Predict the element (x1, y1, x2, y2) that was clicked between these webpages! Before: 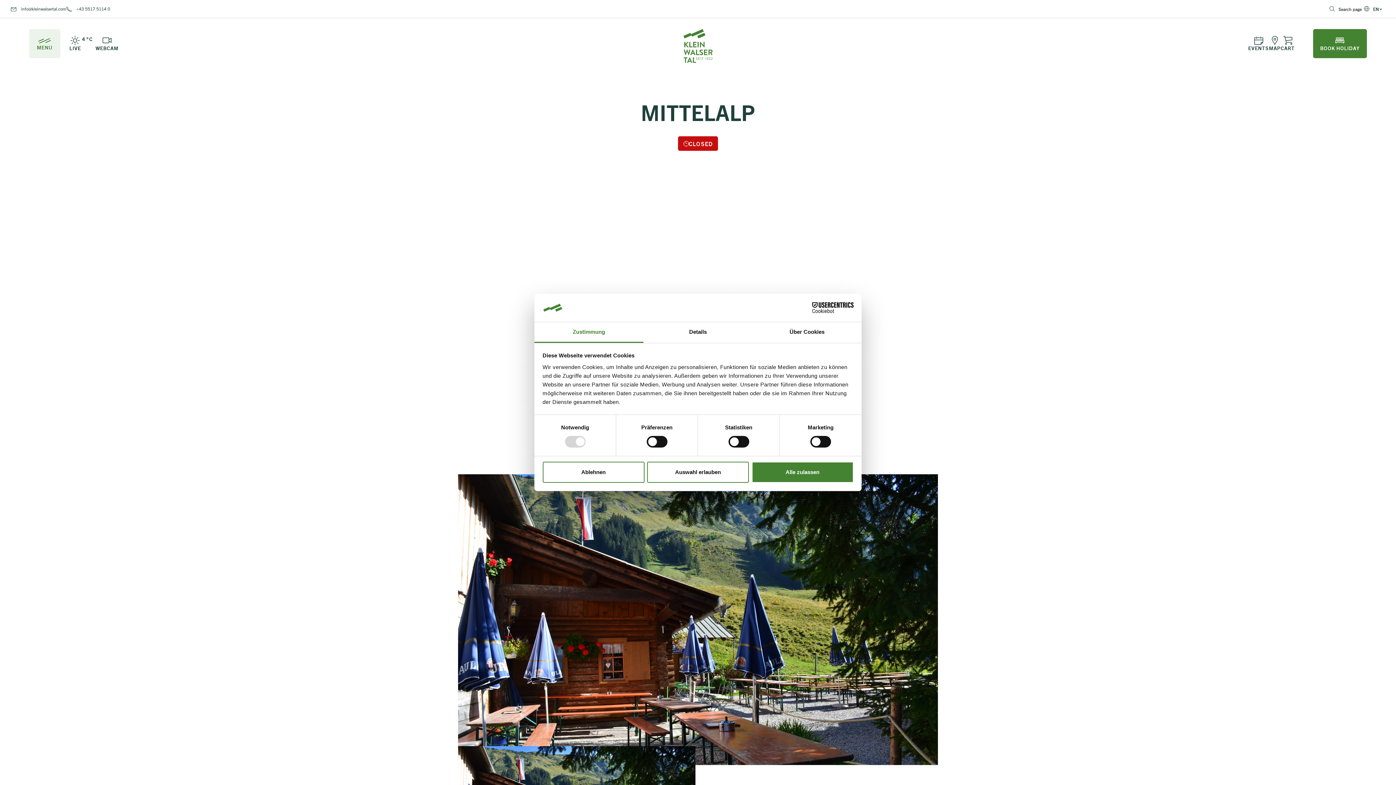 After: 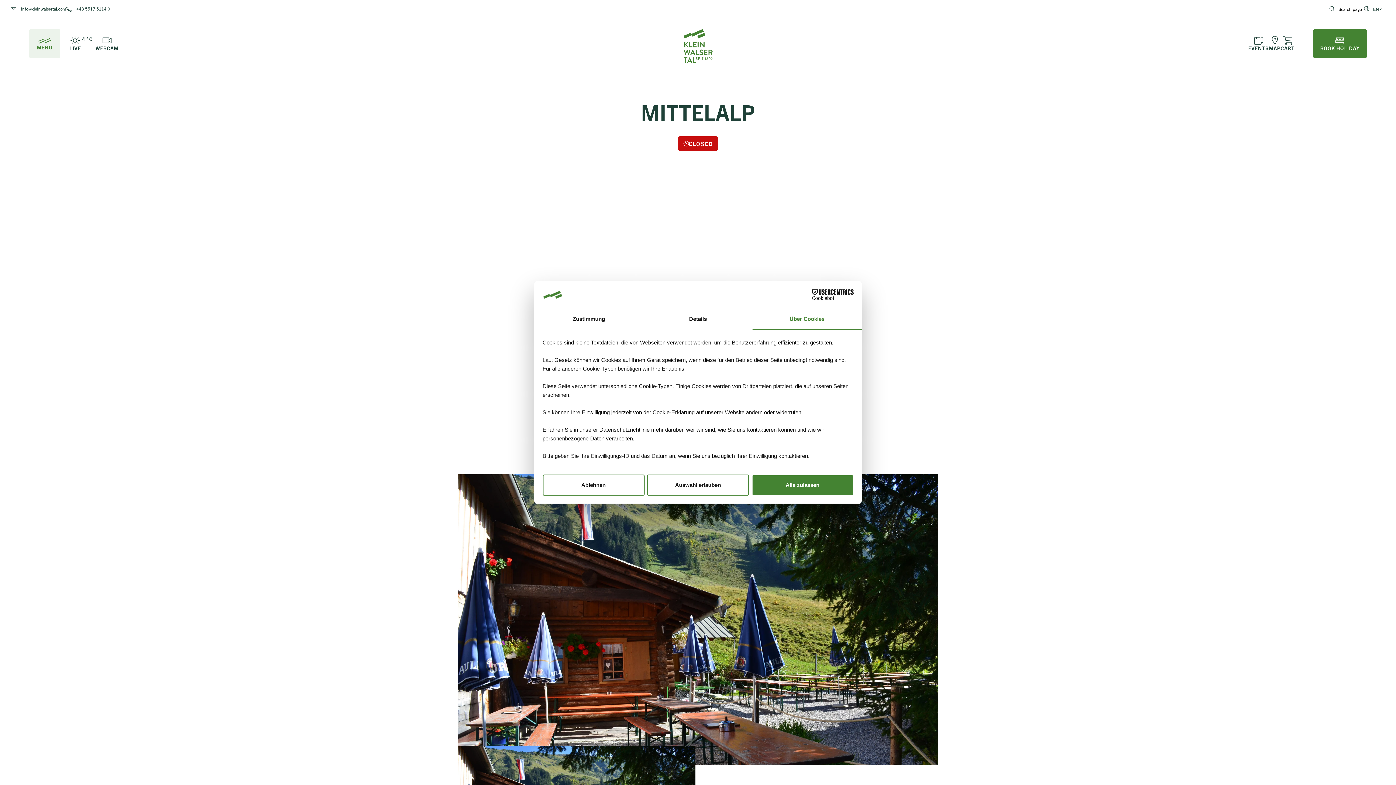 Action: bbox: (752, 322, 861, 343) label: Über Cookies